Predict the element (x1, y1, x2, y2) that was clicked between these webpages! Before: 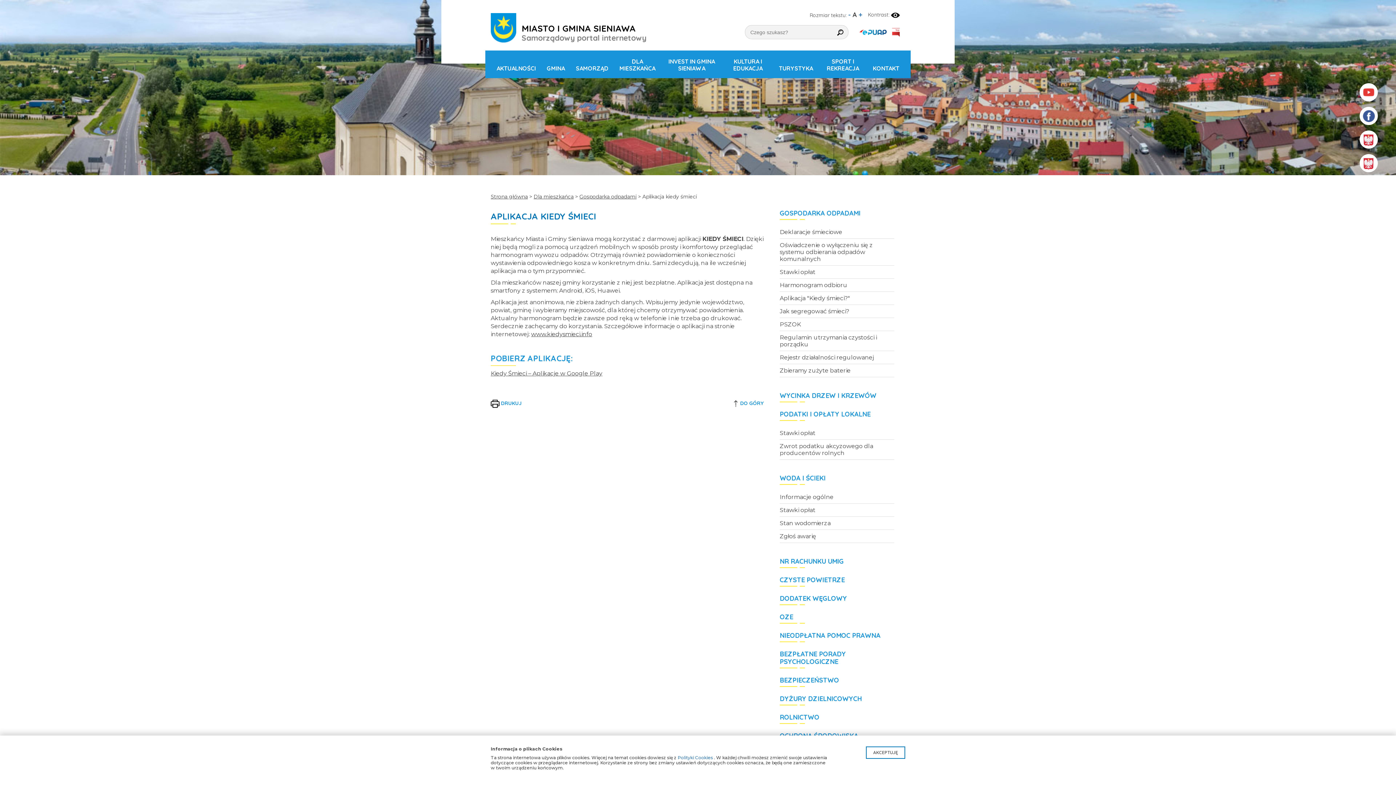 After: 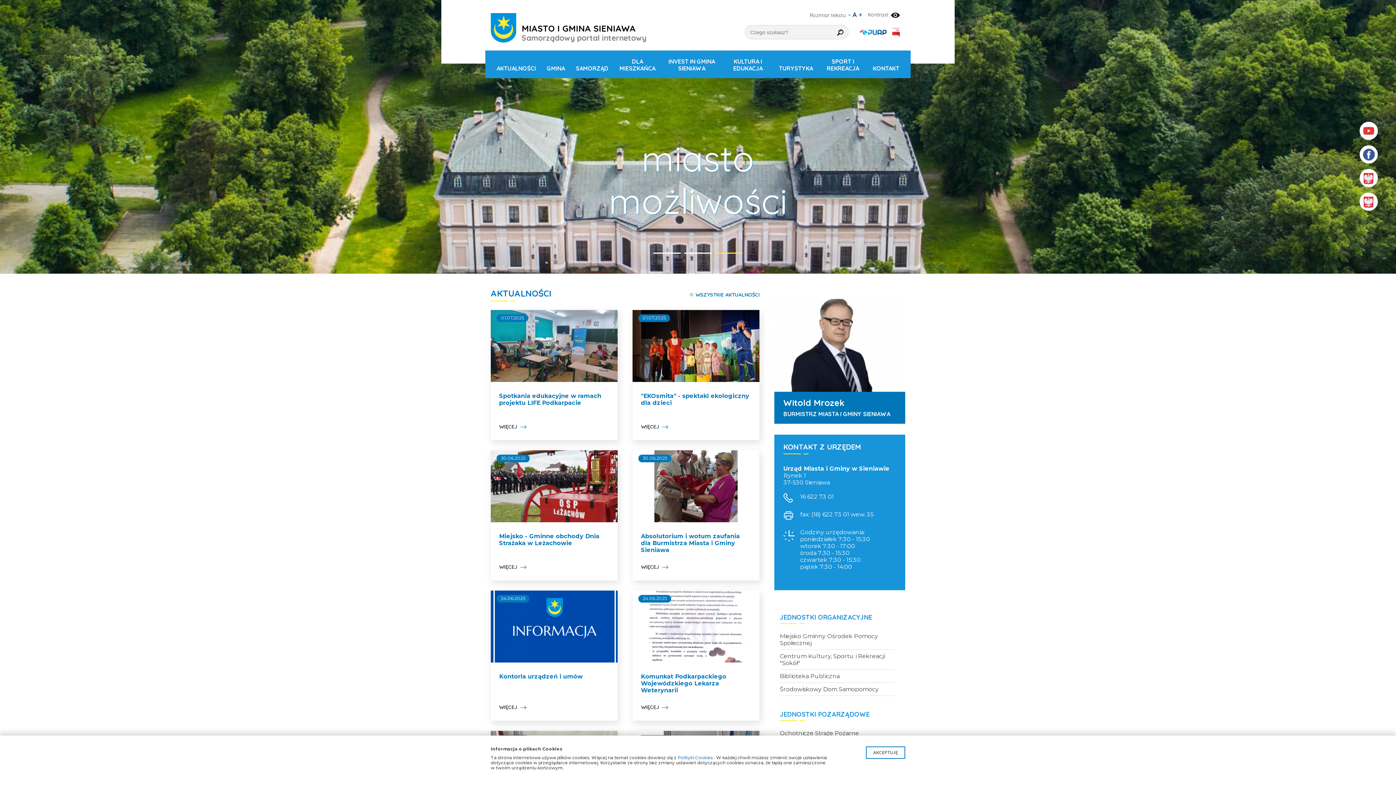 Action: bbox: (490, 13, 652, 44) label: MIASTO I GMINA SIENIAWA

Samorządowy portal internetowy